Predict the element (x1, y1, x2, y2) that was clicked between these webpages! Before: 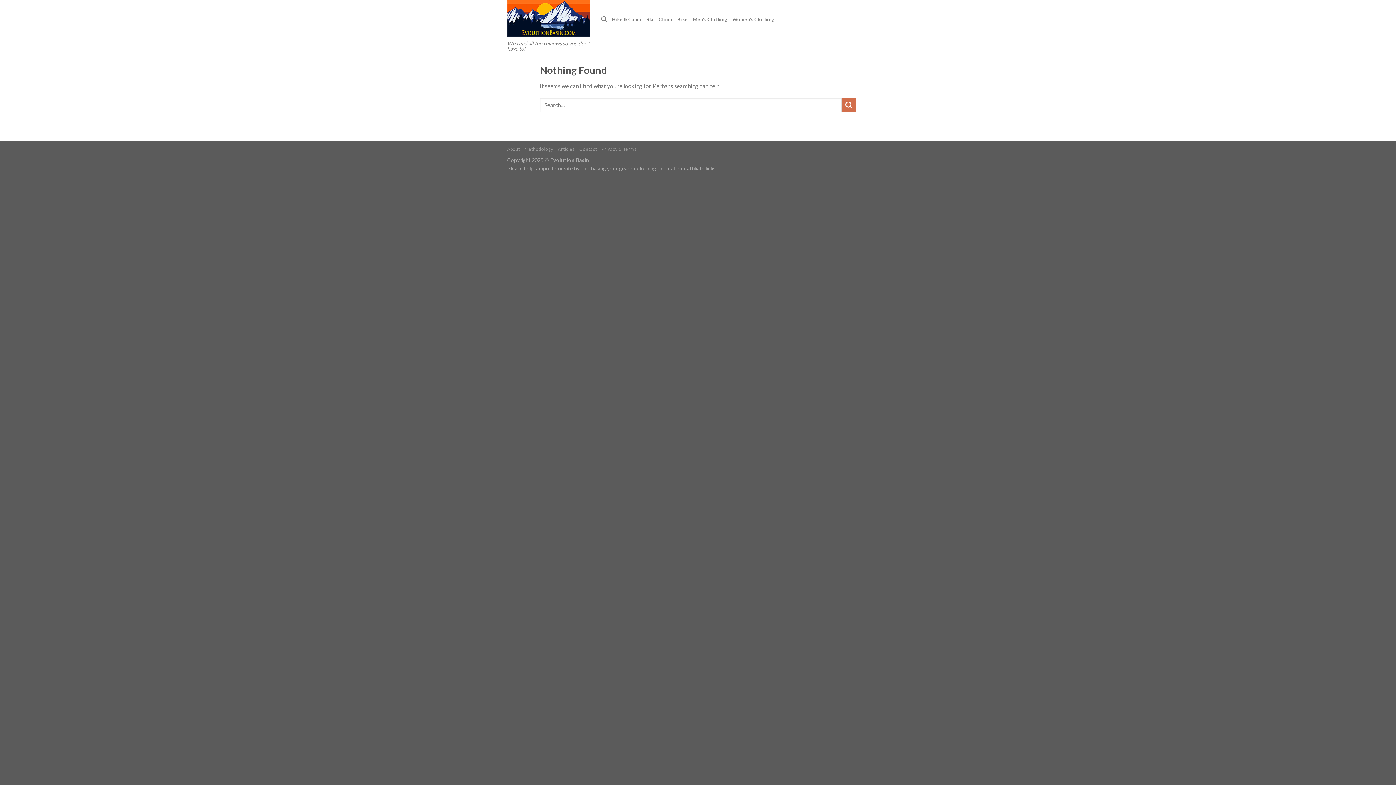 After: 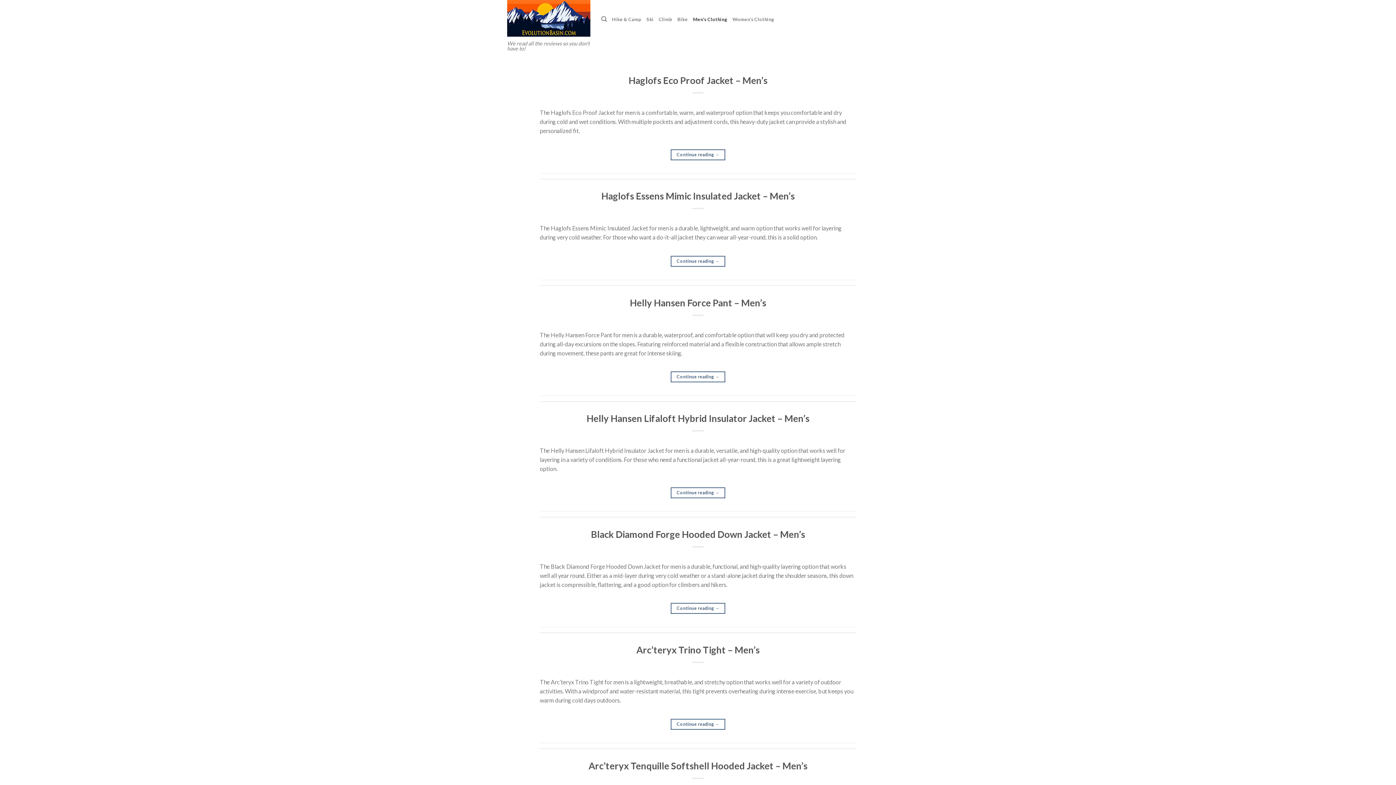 Action: bbox: (693, 12, 727, 26) label: Men’s Clothing